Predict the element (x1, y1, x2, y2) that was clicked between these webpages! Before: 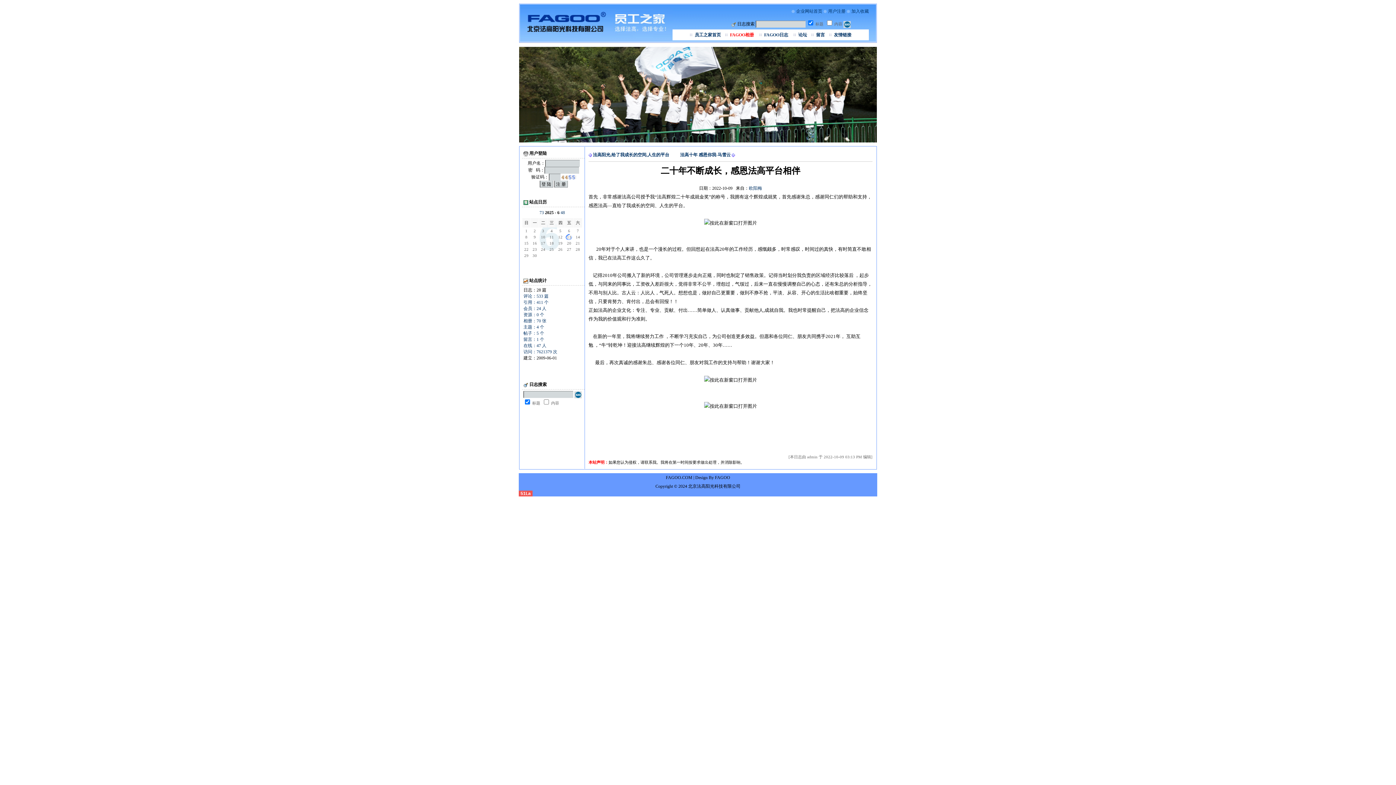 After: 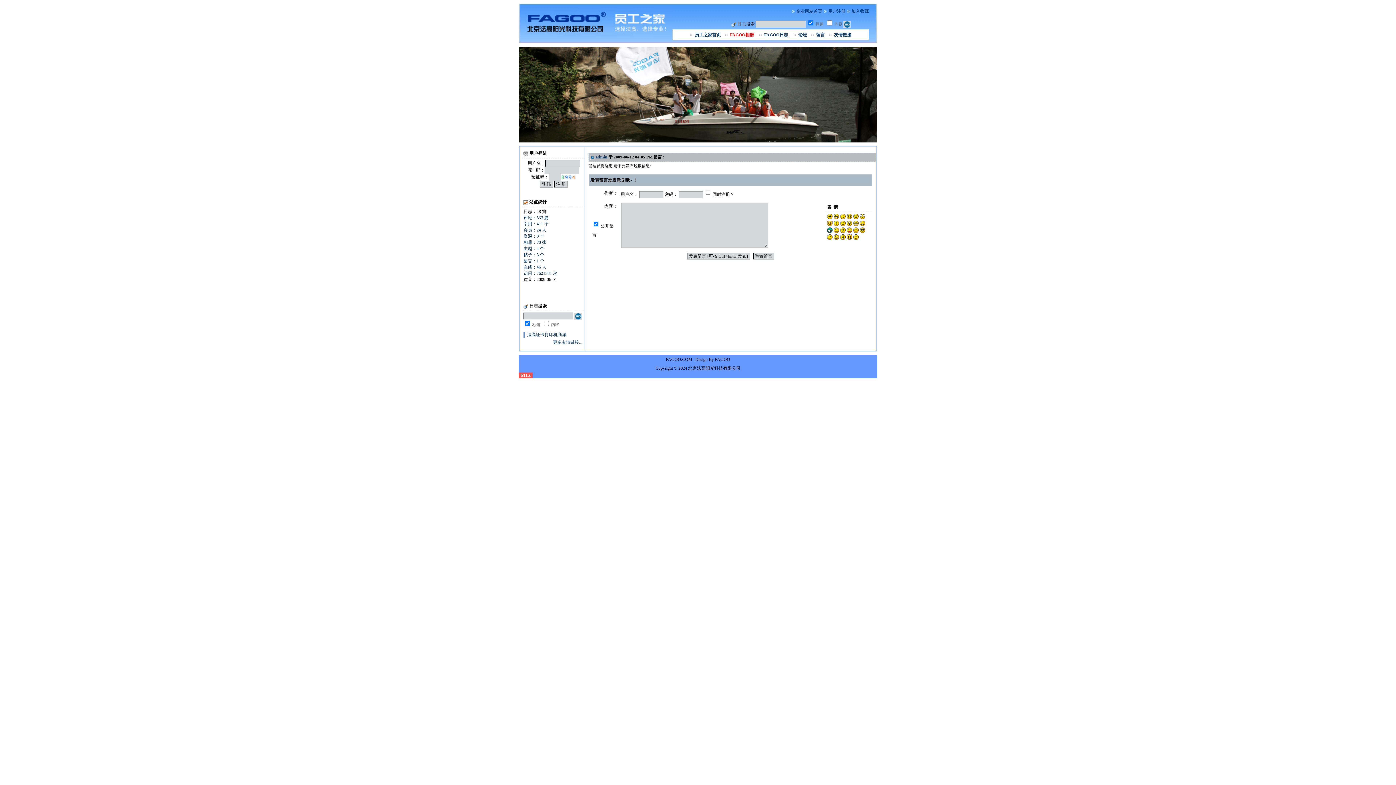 Action: bbox: (523, 337, 544, 342) label: 留言：1 个